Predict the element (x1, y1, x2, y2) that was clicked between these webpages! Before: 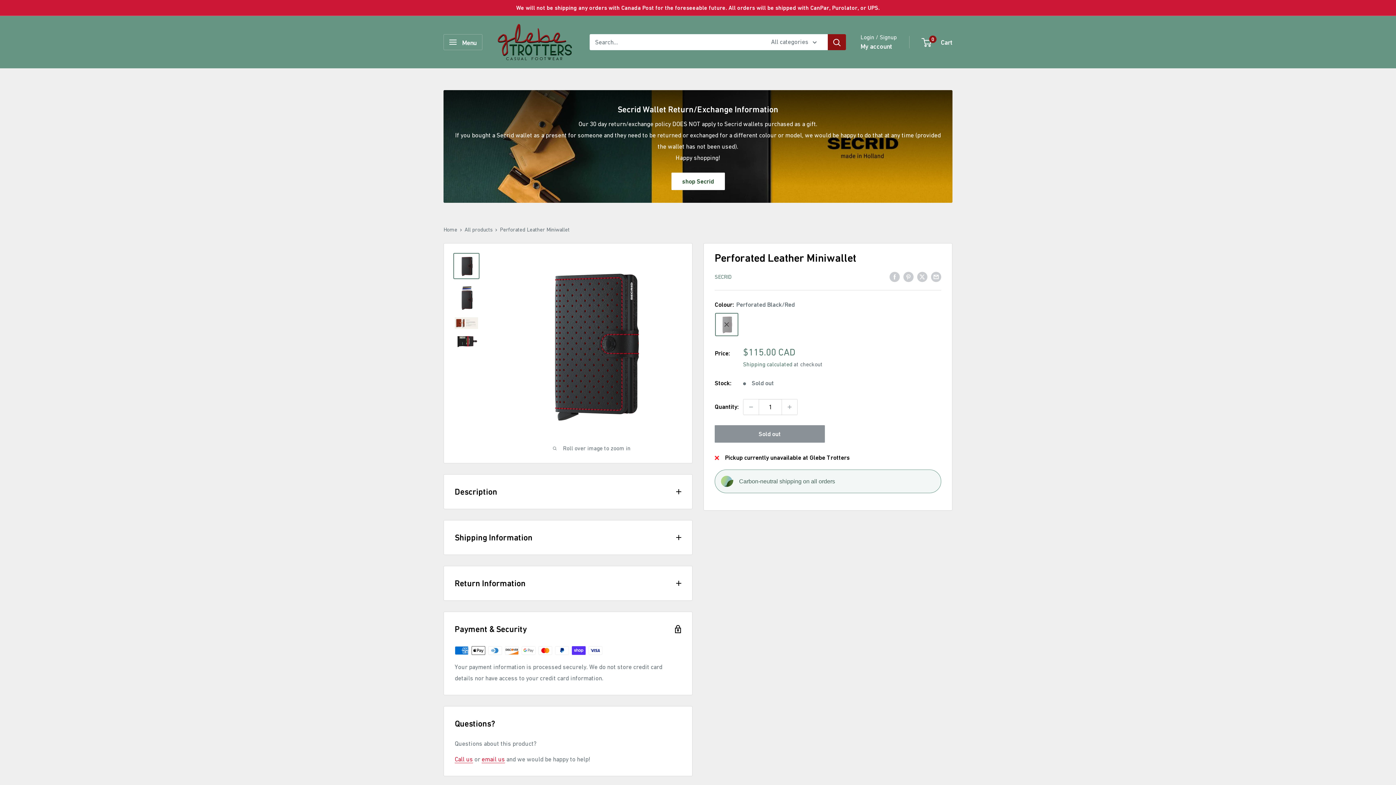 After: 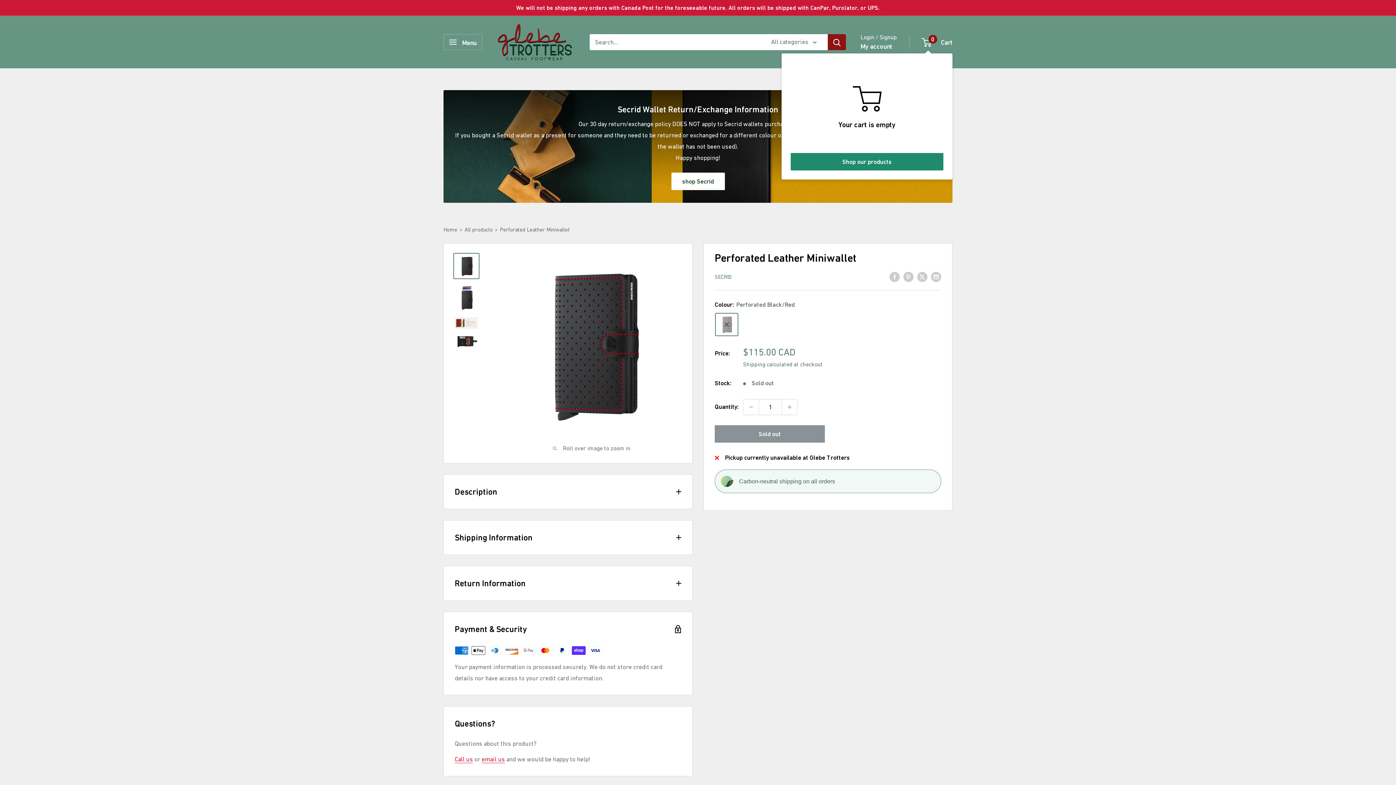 Action: label: 0
 Cart bbox: (922, 36, 952, 48)